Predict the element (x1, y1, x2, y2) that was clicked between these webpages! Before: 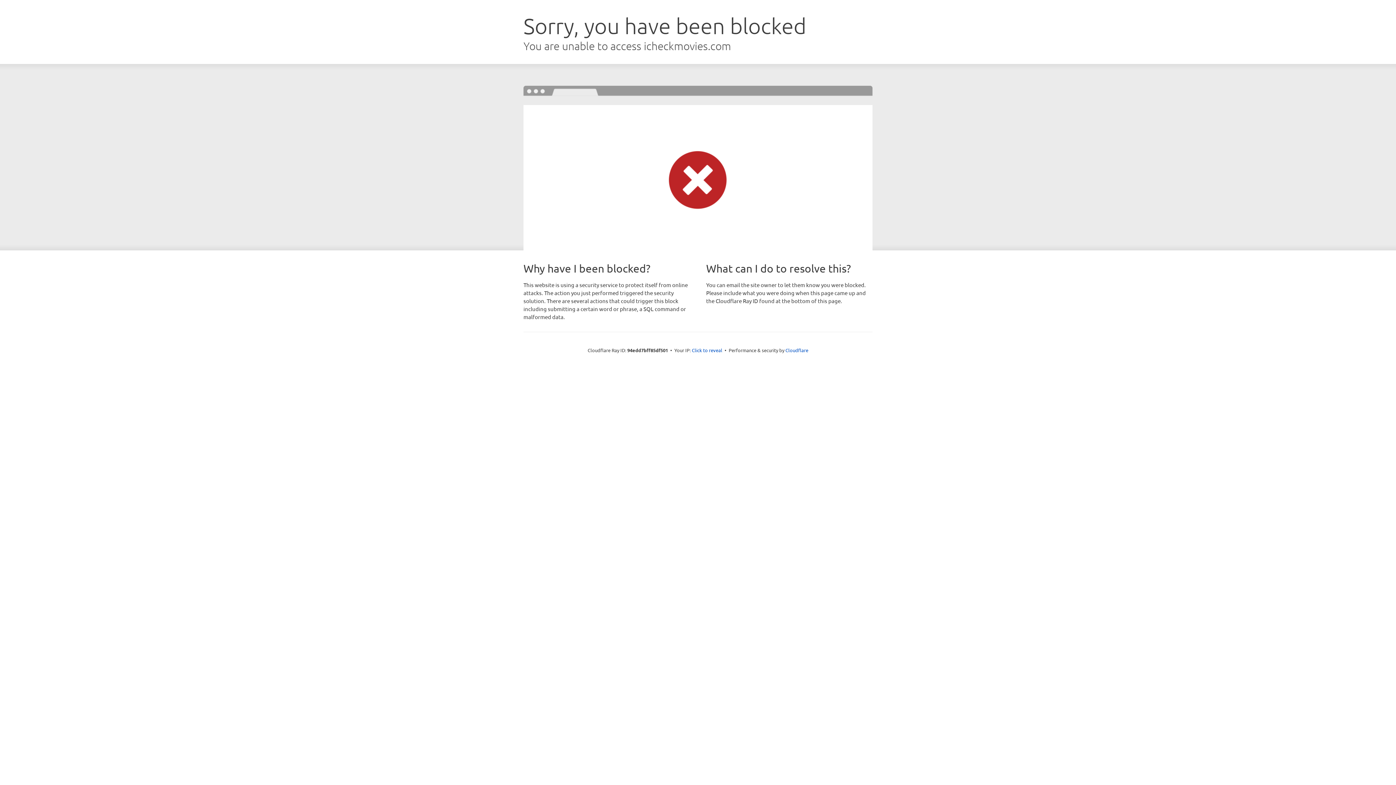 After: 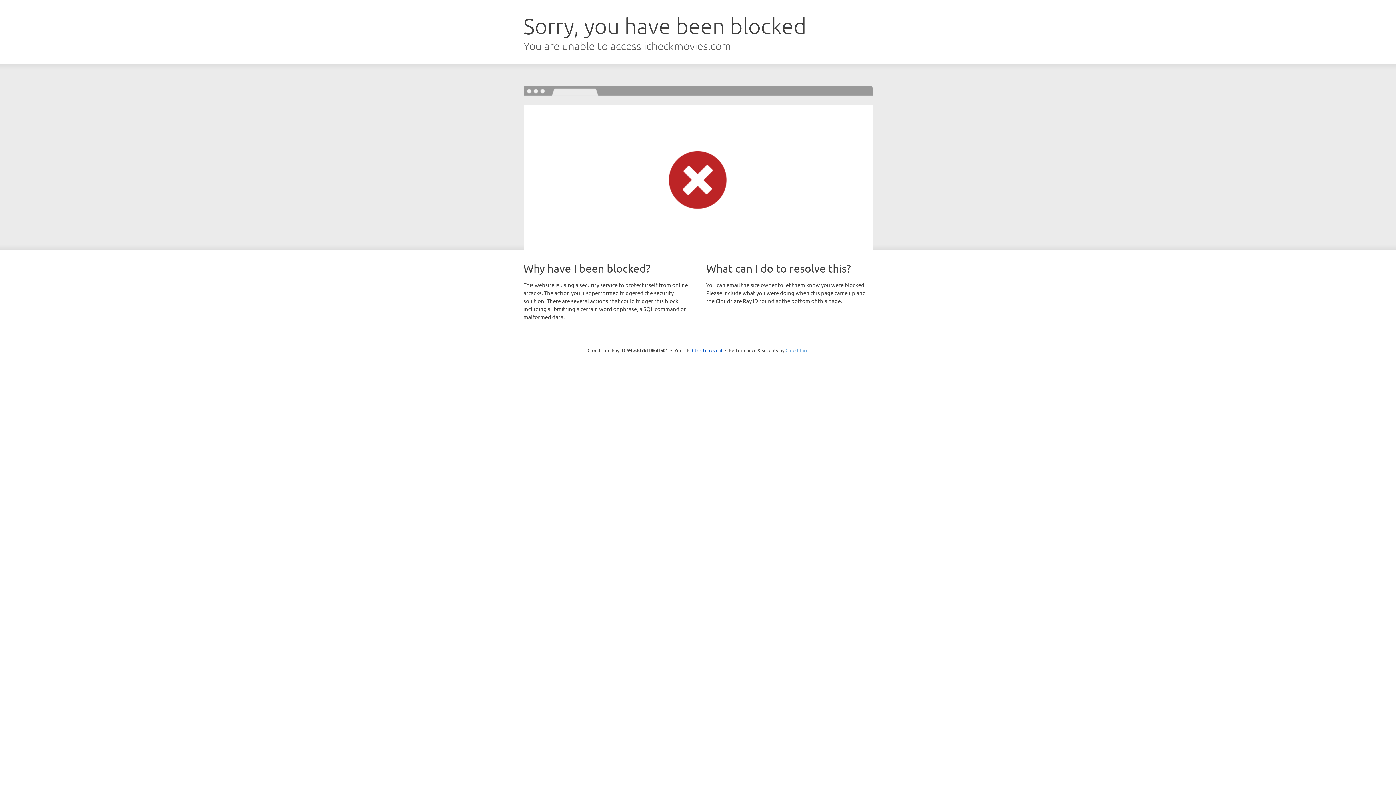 Action: bbox: (785, 347, 808, 353) label: Cloudflare